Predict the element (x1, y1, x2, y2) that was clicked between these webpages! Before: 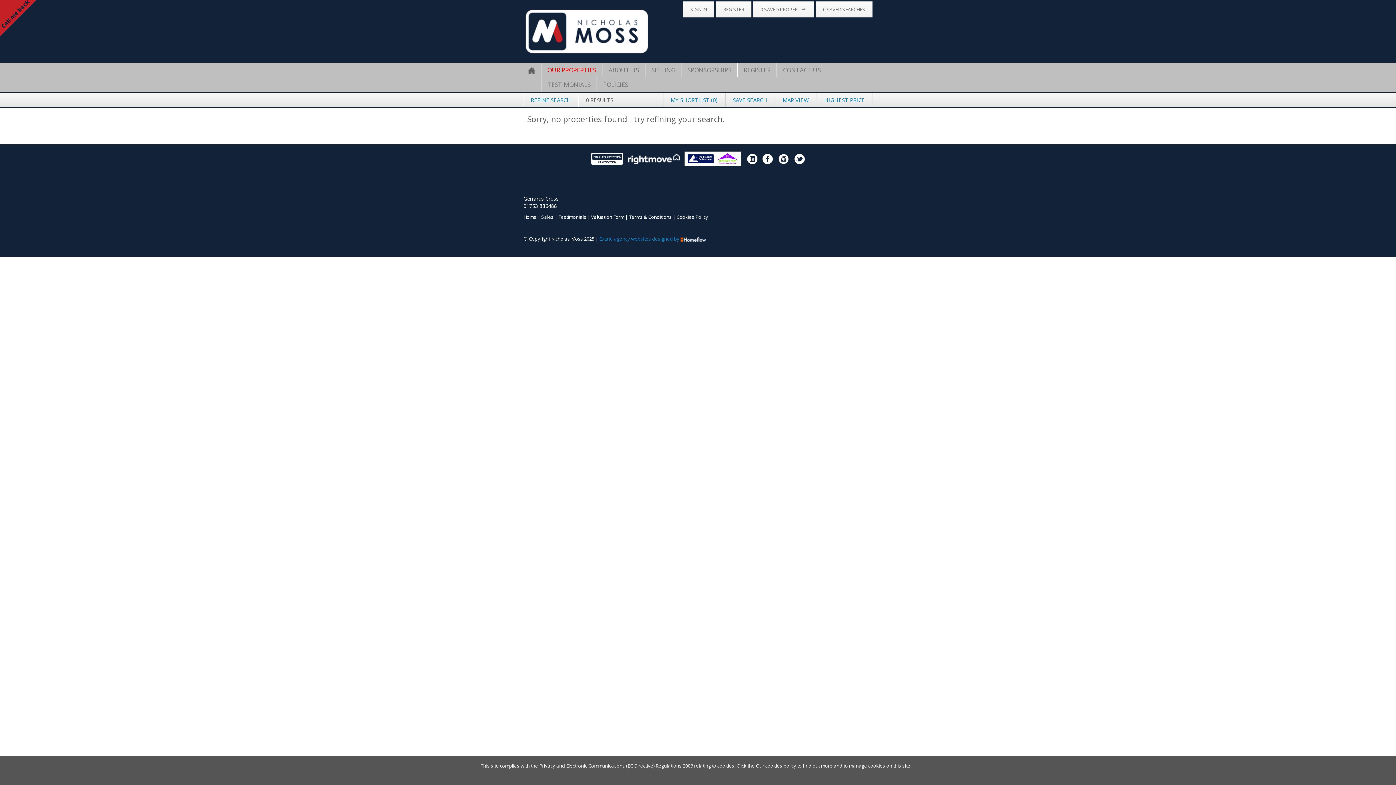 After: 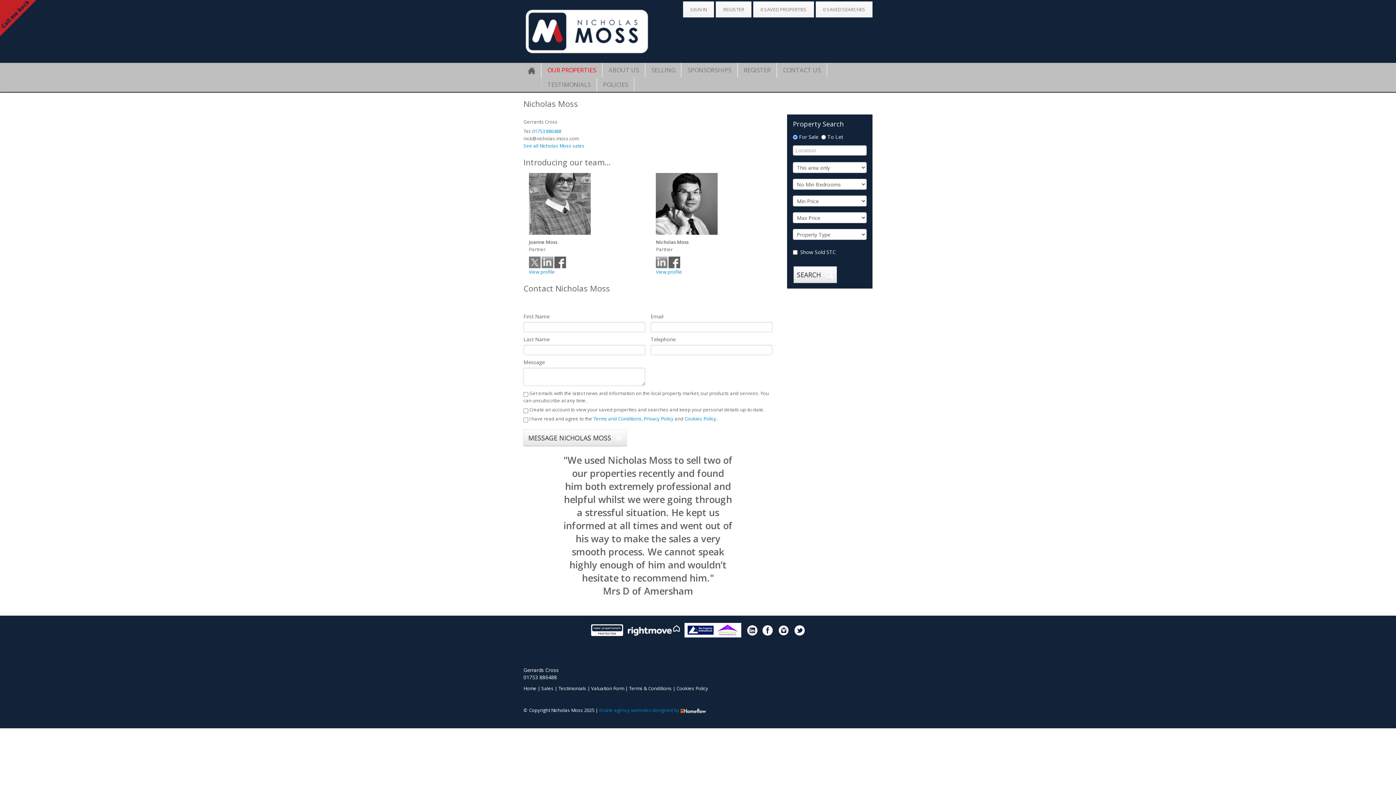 Action: label: CONTACT US bbox: (777, 62, 827, 77)